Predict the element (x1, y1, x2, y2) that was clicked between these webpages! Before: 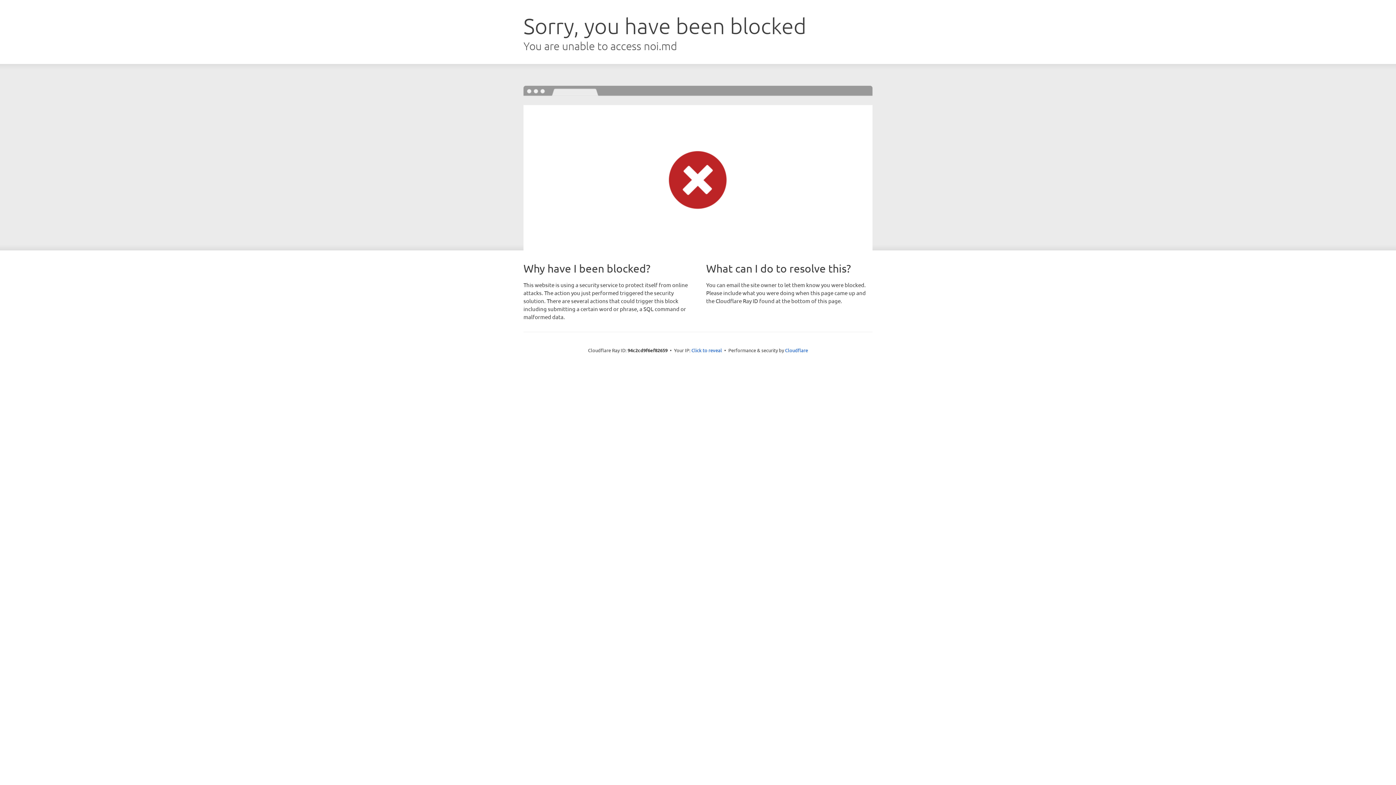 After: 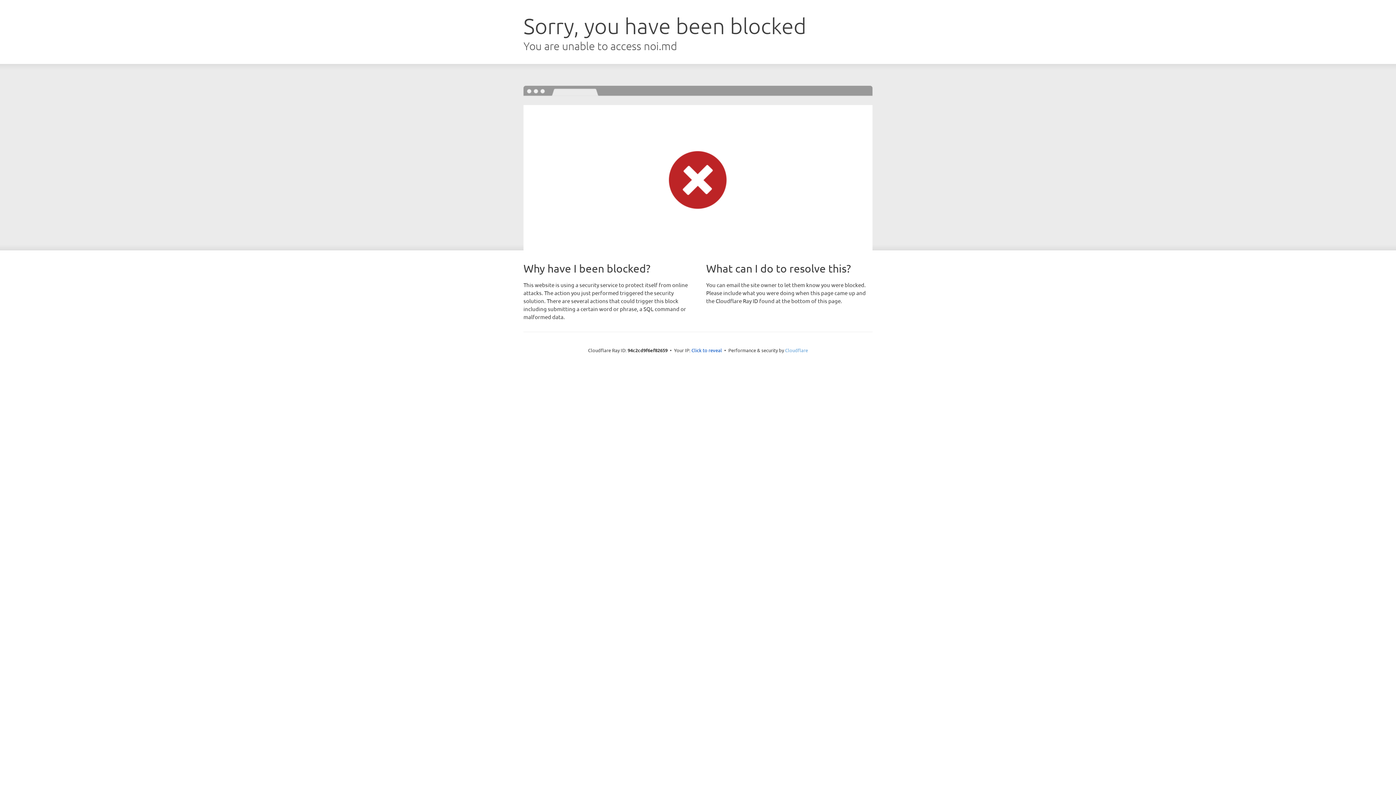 Action: bbox: (785, 347, 808, 353) label: Cloudflare